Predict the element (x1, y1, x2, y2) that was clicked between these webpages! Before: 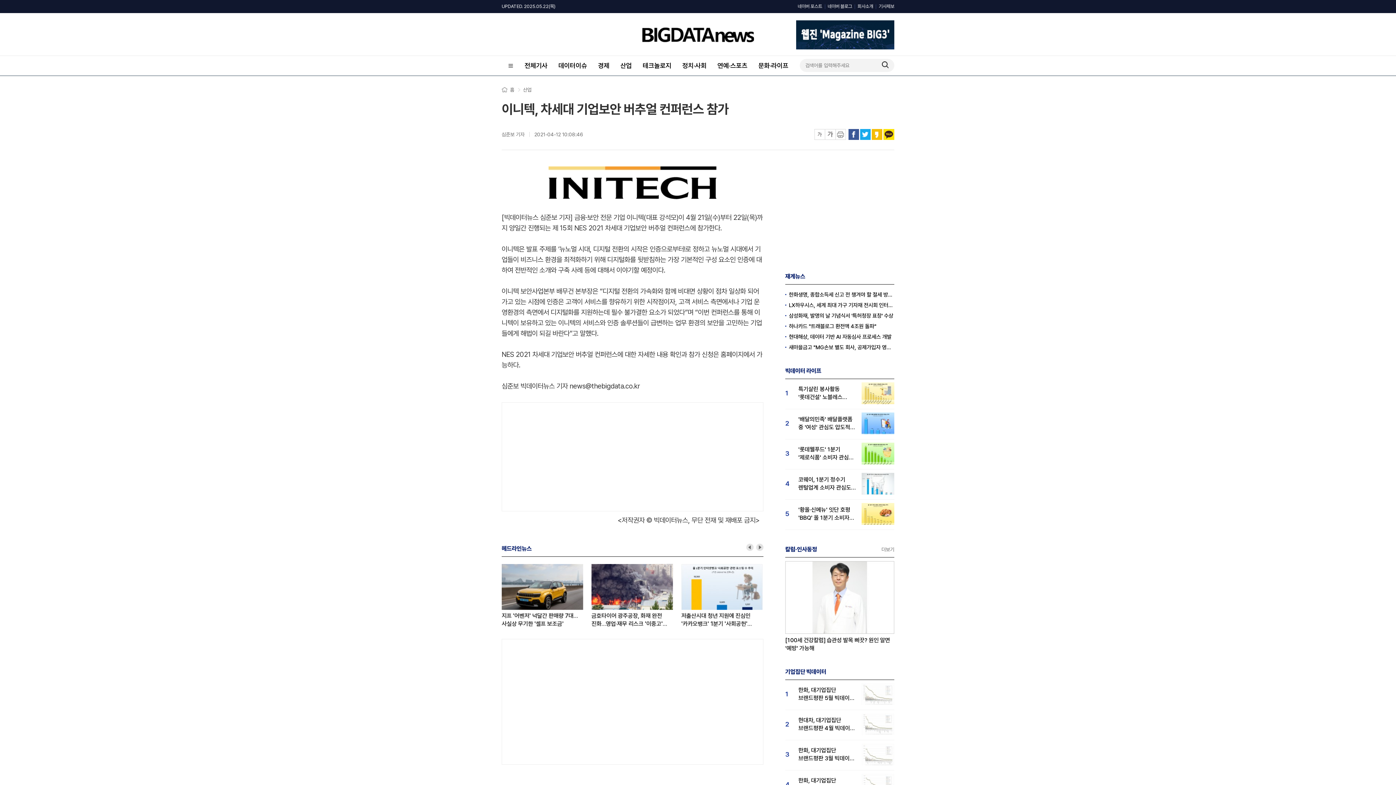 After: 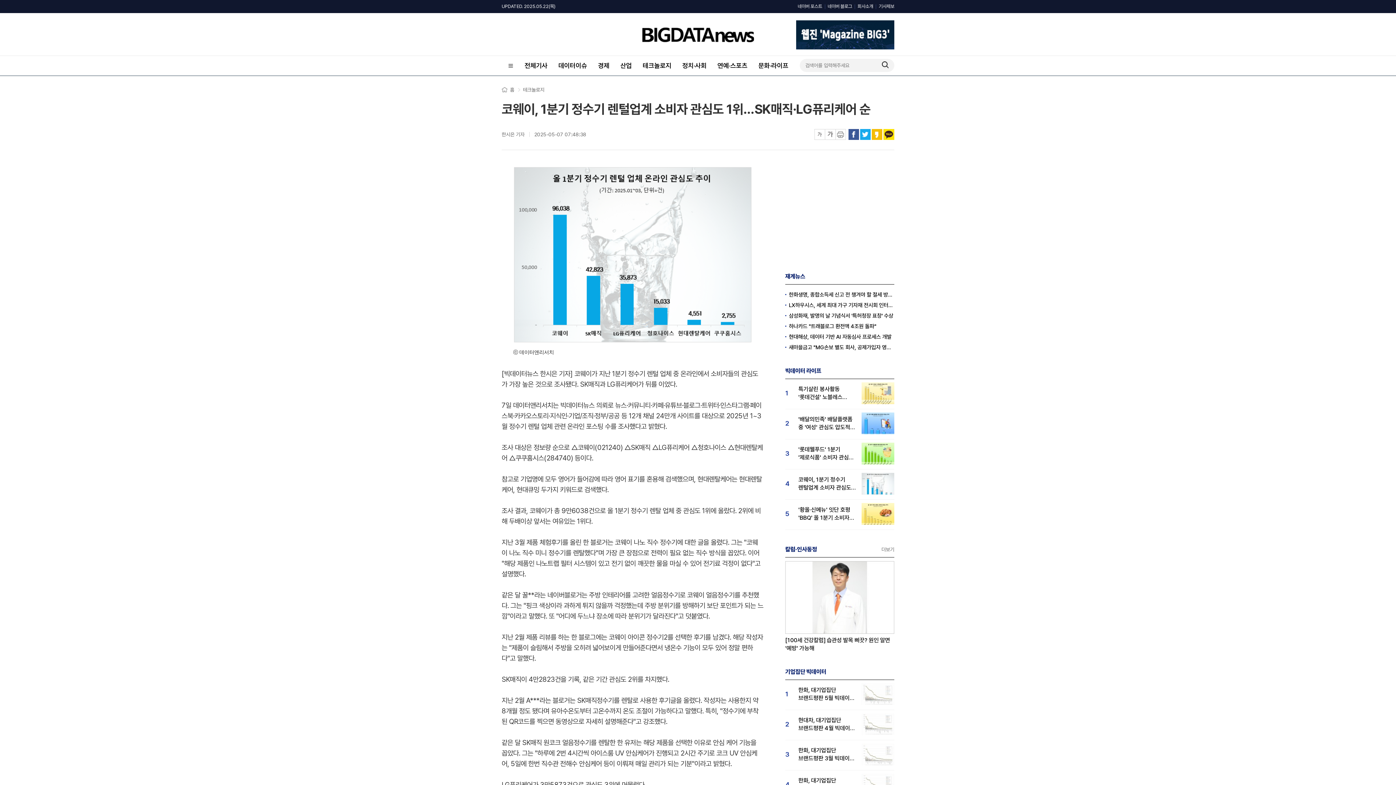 Action: bbox: (861, 489, 894, 496)